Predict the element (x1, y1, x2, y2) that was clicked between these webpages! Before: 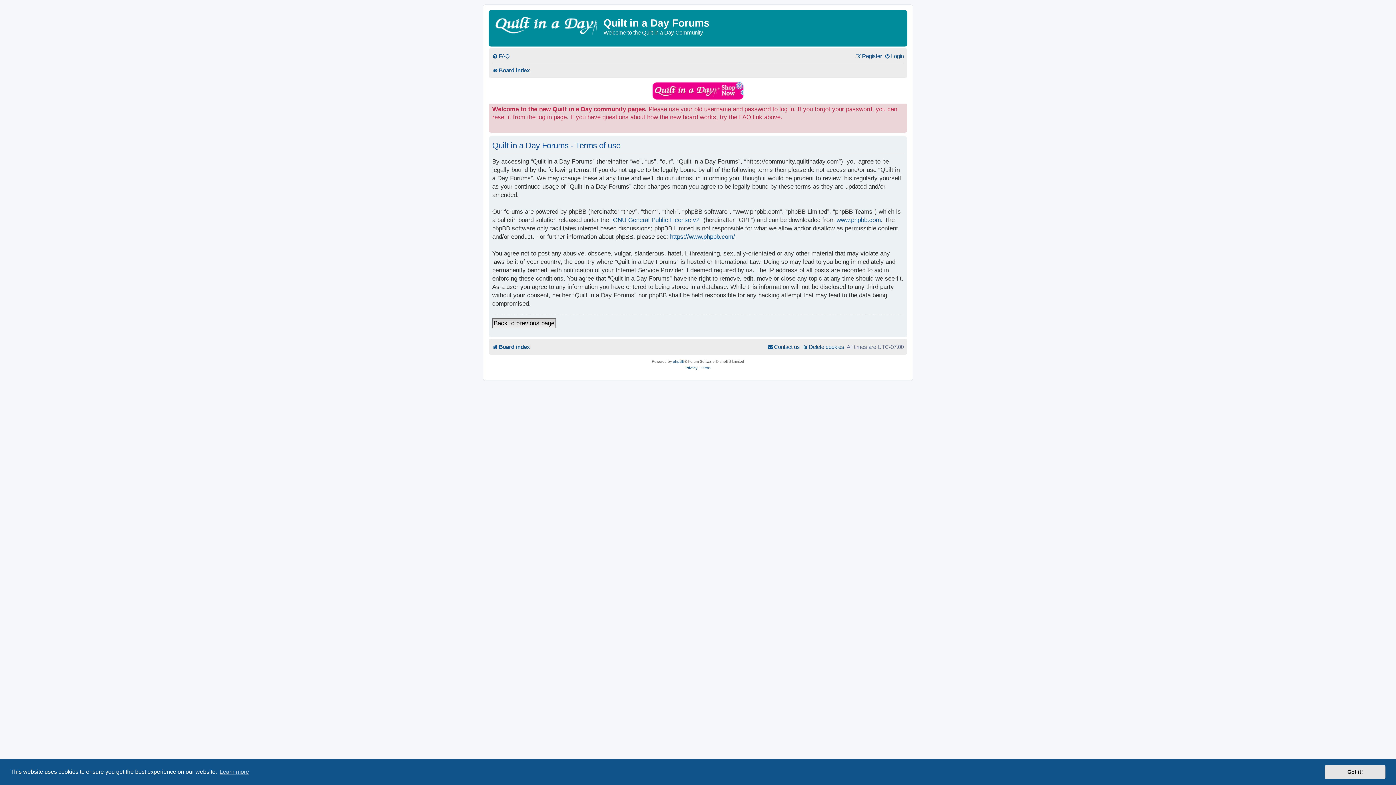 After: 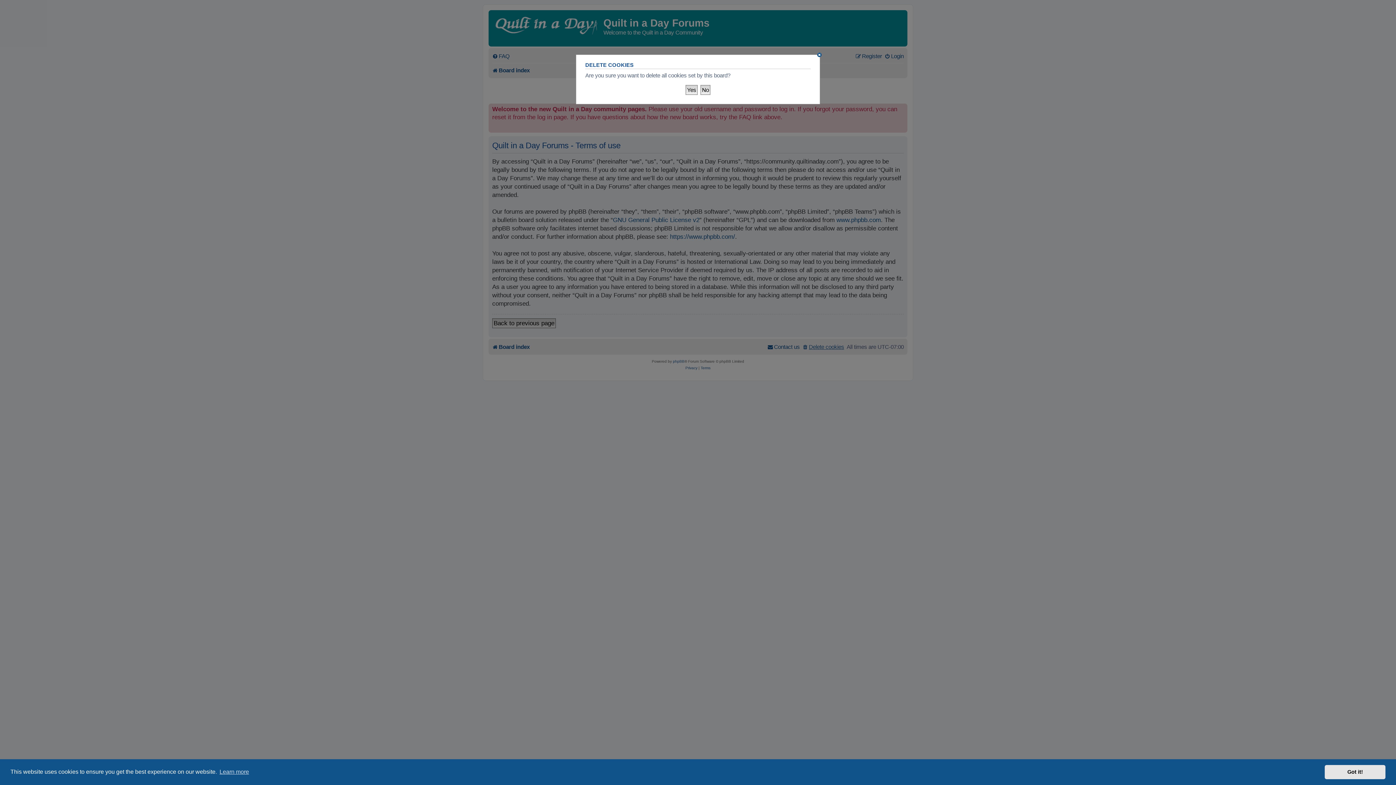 Action: label: Delete cookies bbox: (802, 340, 844, 352)